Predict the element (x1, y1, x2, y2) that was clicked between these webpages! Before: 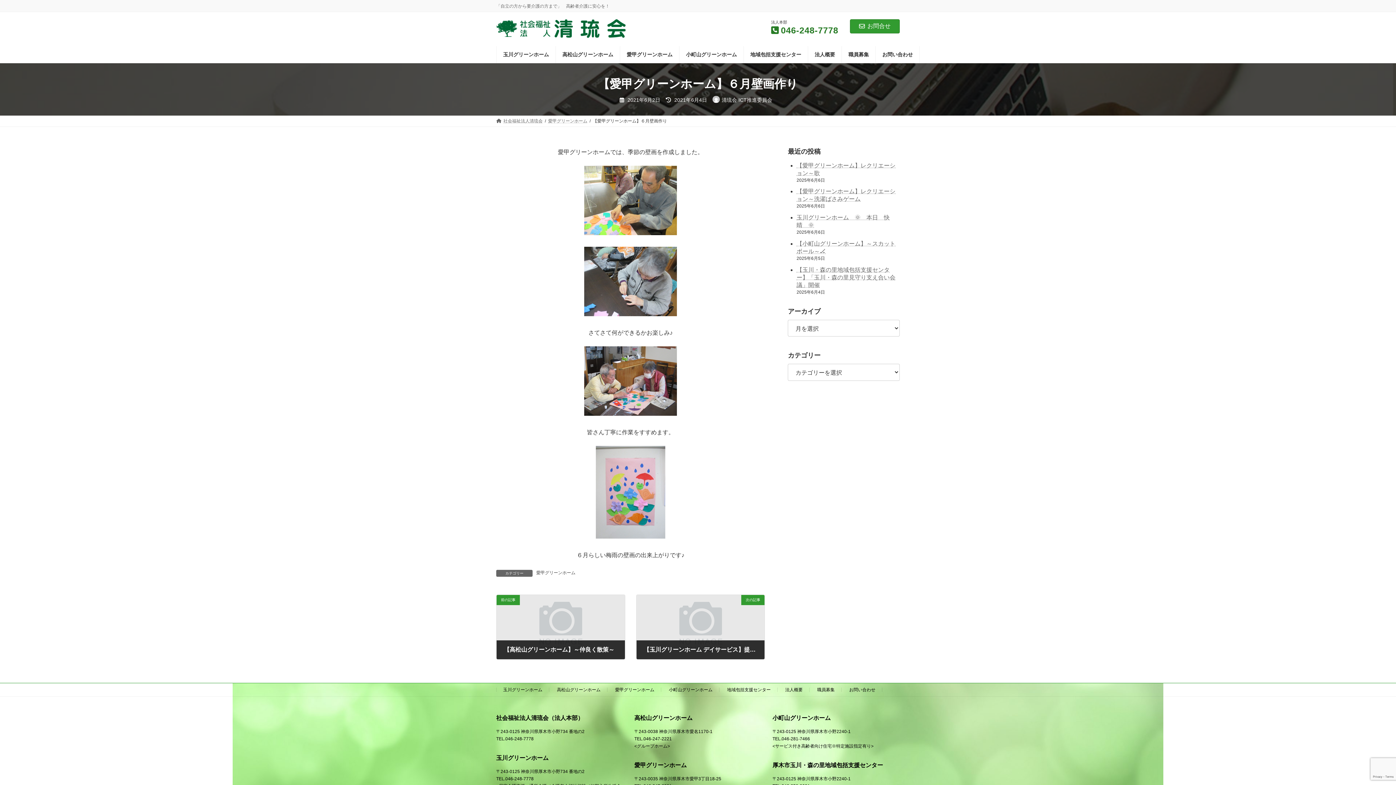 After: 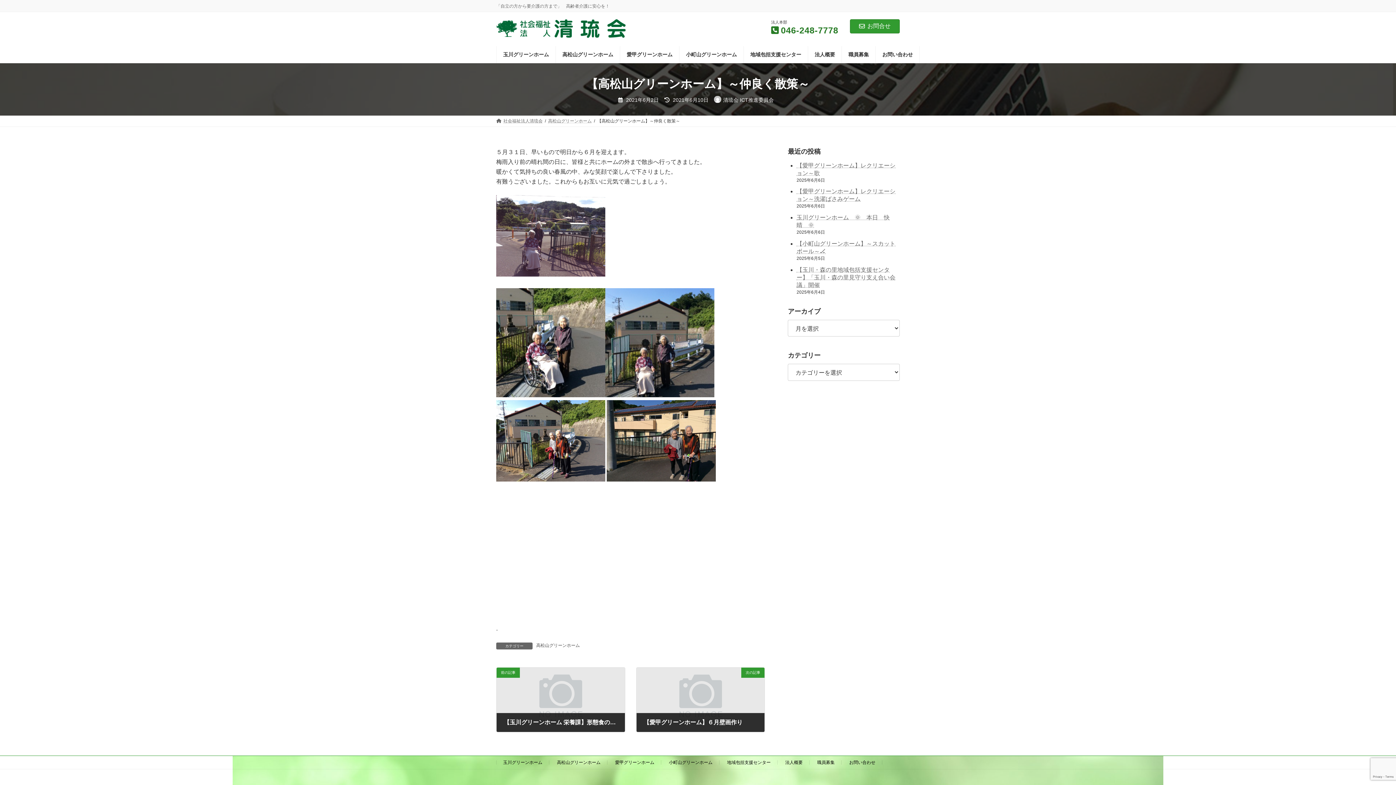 Action: label: 前の記事
【高松山グリーンホーム】～仲良く散策～
2021年6月2日 bbox: (496, 595, 624, 659)